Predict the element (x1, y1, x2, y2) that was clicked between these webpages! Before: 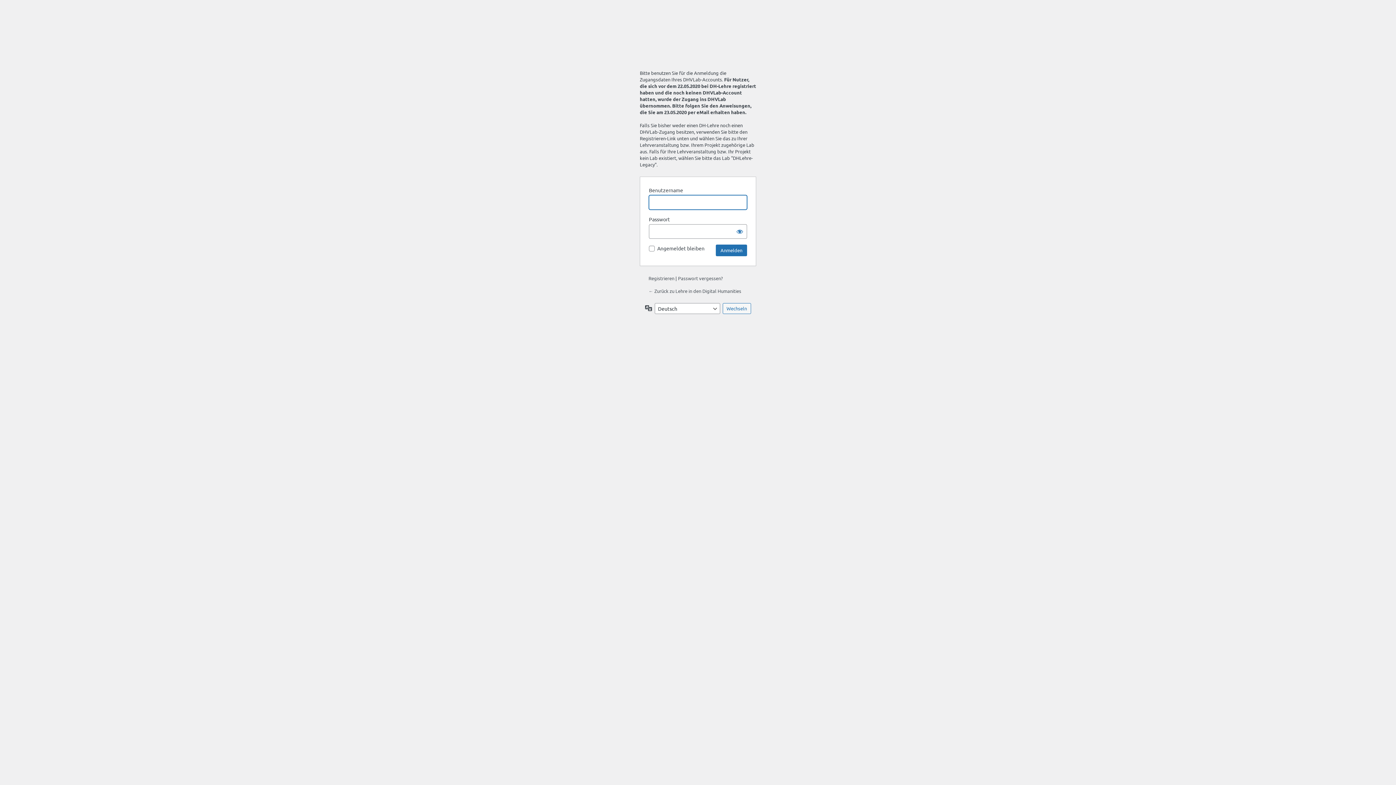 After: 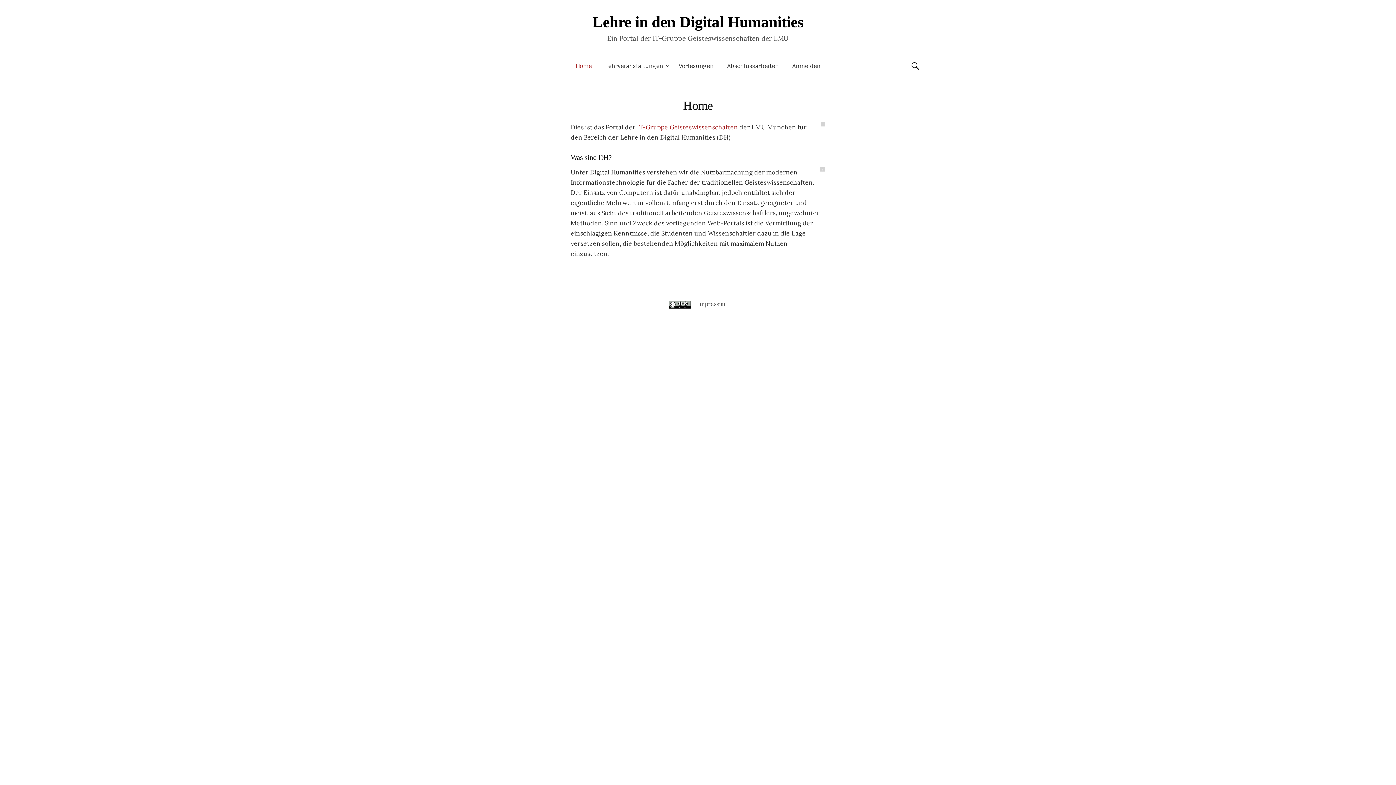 Action: bbox: (648, 288, 741, 294) label: ← Zurück zu Lehre in den Digital Humanities